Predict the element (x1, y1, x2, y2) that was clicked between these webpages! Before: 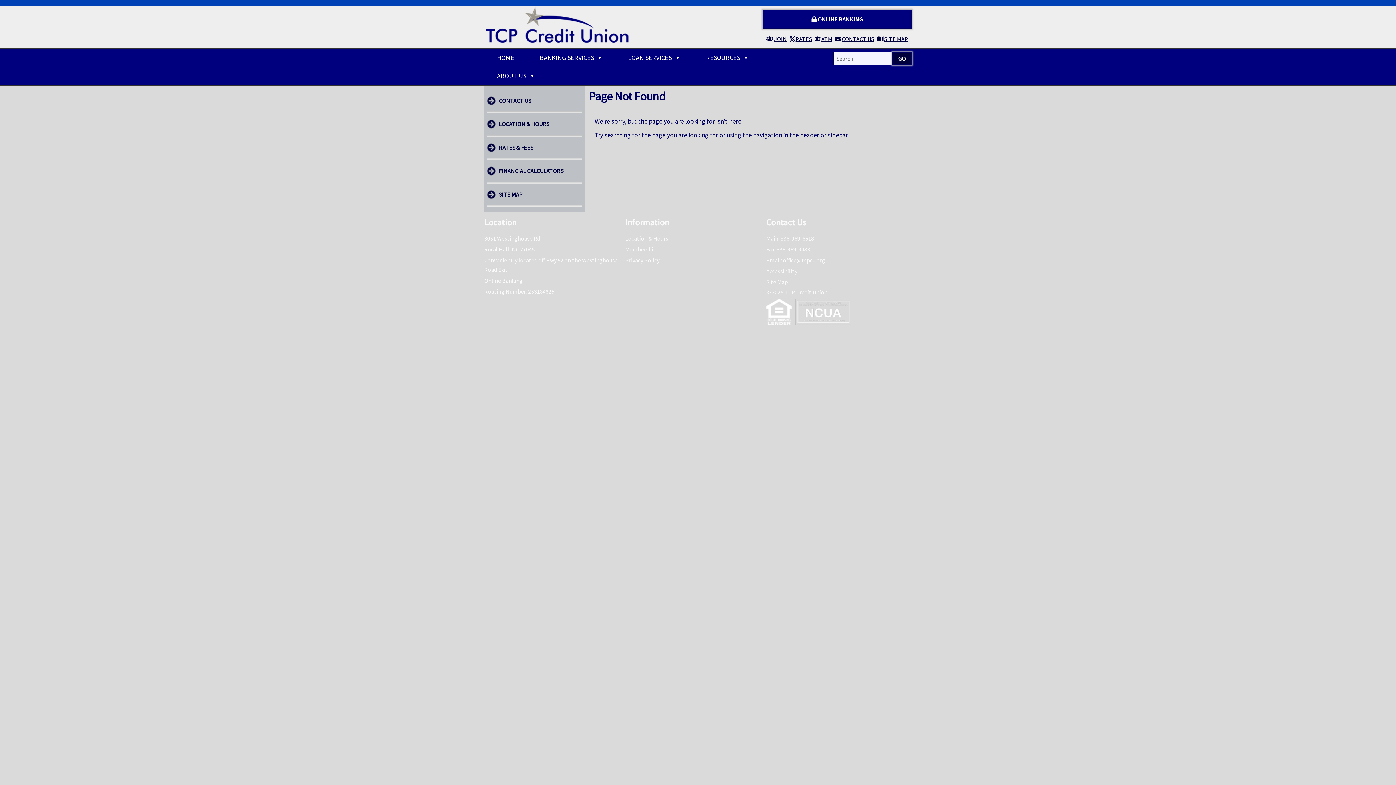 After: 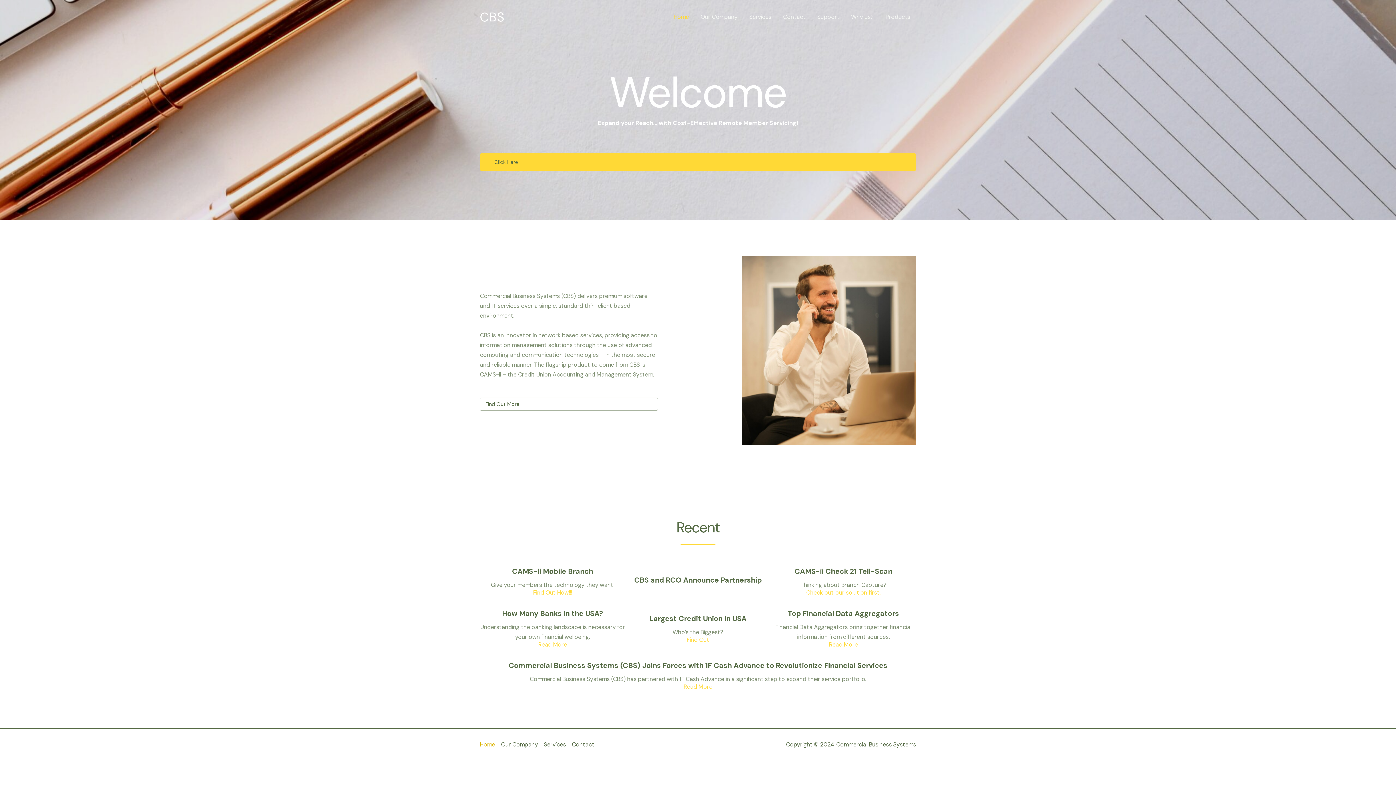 Action: bbox: (762, 9, 912, 28) label:  ONLINE BANKING